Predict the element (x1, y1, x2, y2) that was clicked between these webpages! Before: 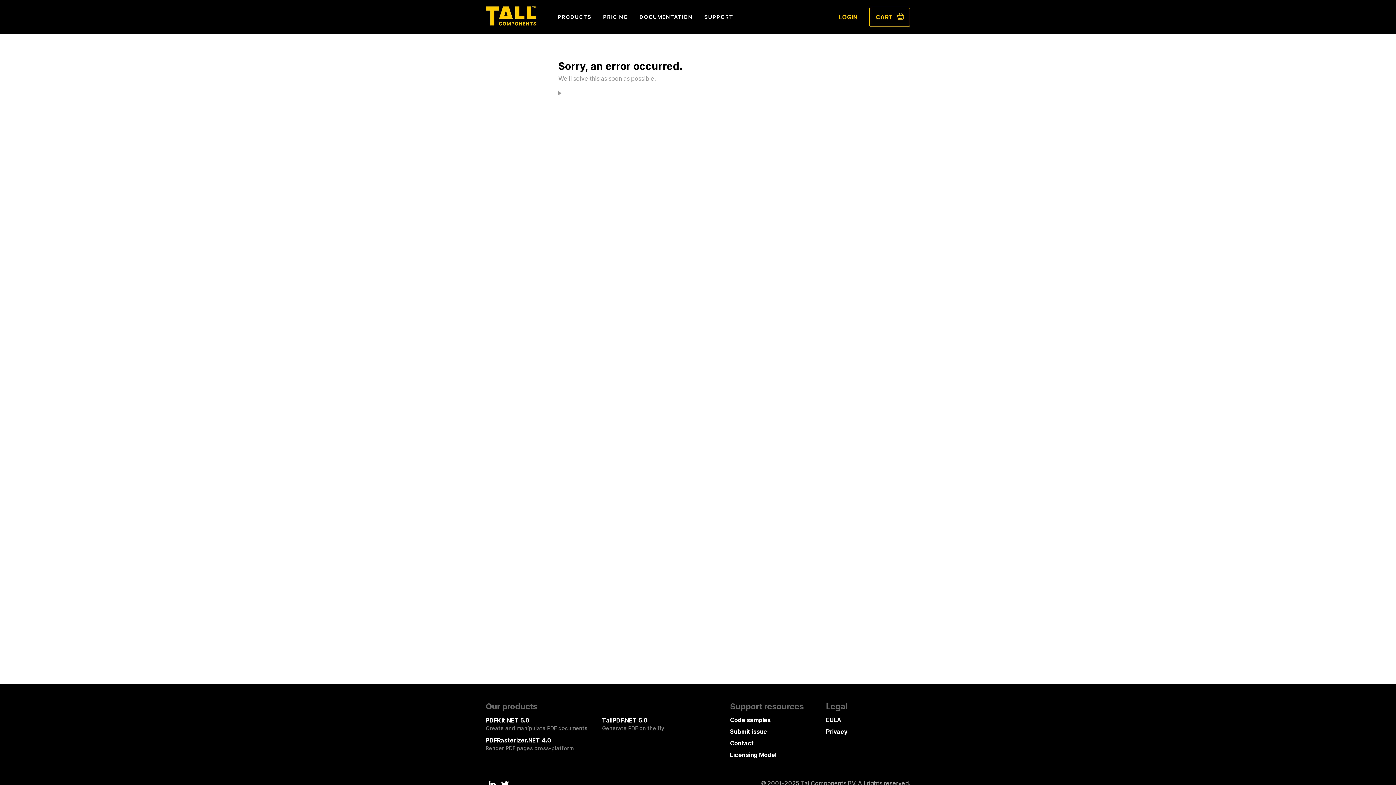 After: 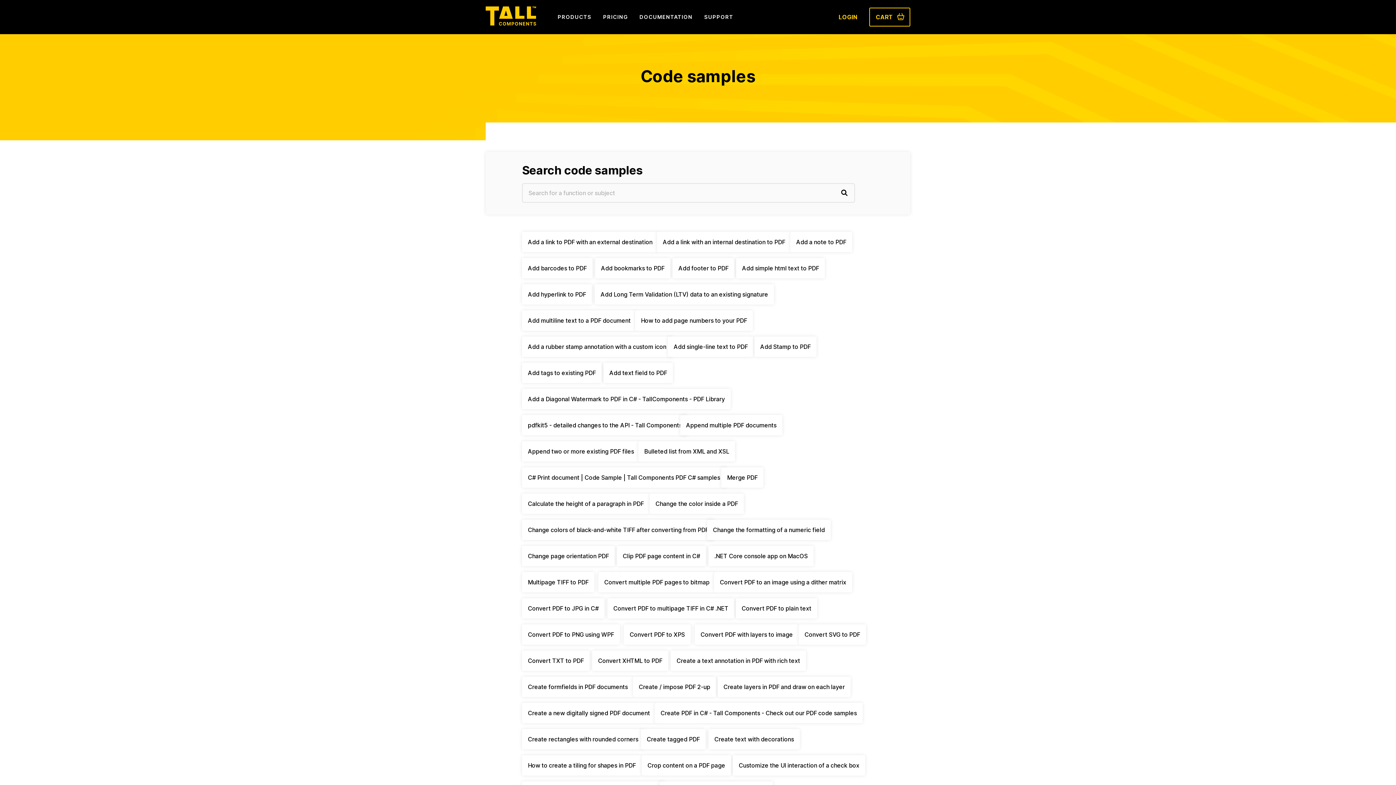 Action: label: Code samples bbox: (730, 717, 814, 723)